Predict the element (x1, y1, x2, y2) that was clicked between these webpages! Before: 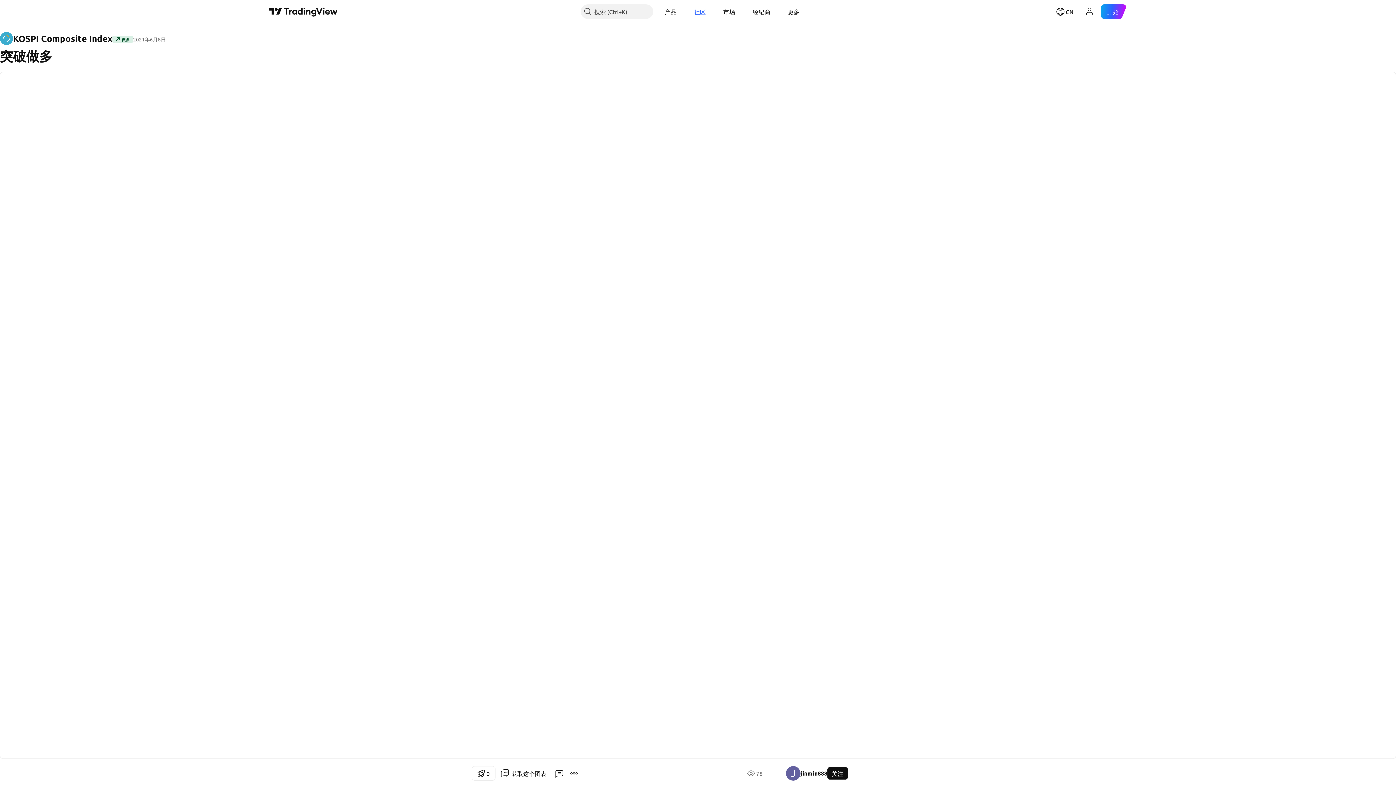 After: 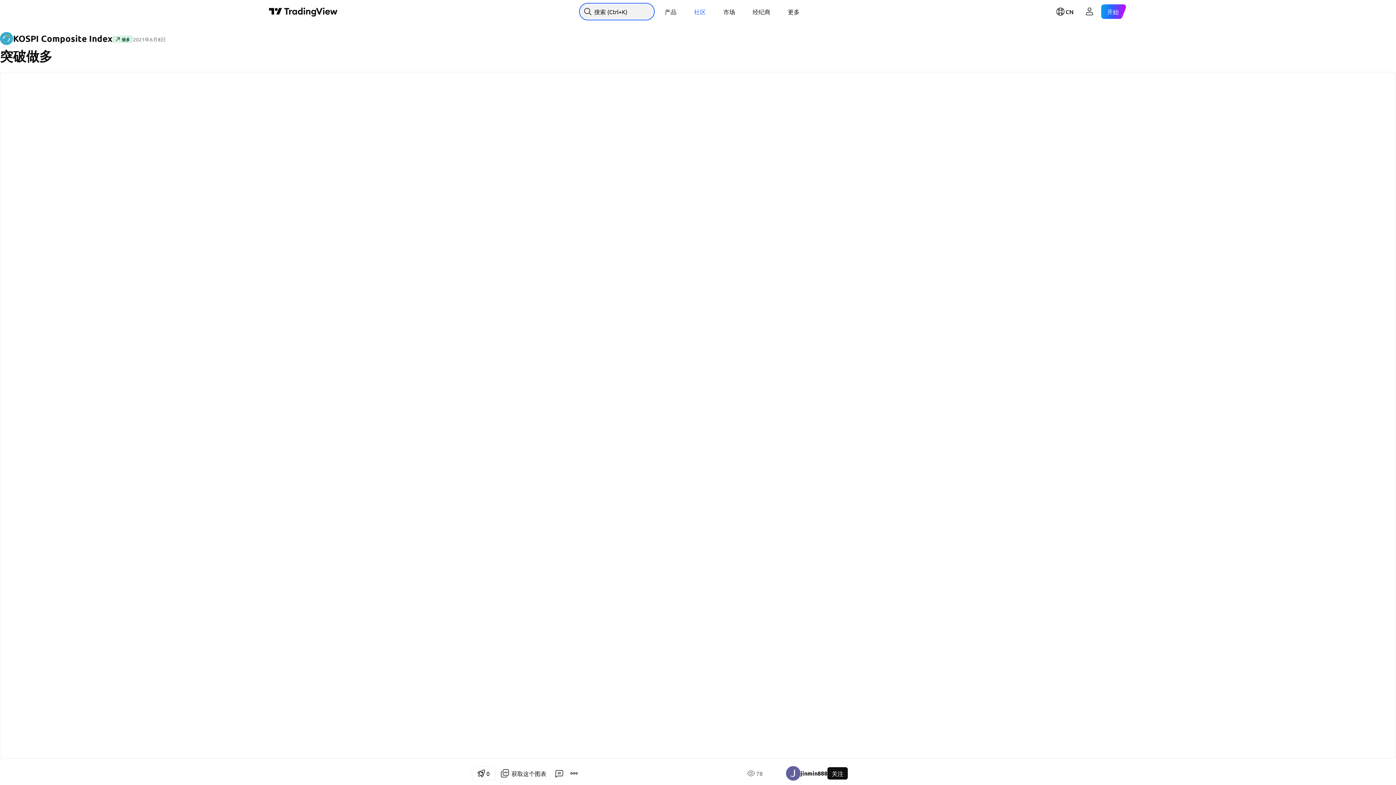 Action: bbox: (580, 4, 653, 18) label: 搜索